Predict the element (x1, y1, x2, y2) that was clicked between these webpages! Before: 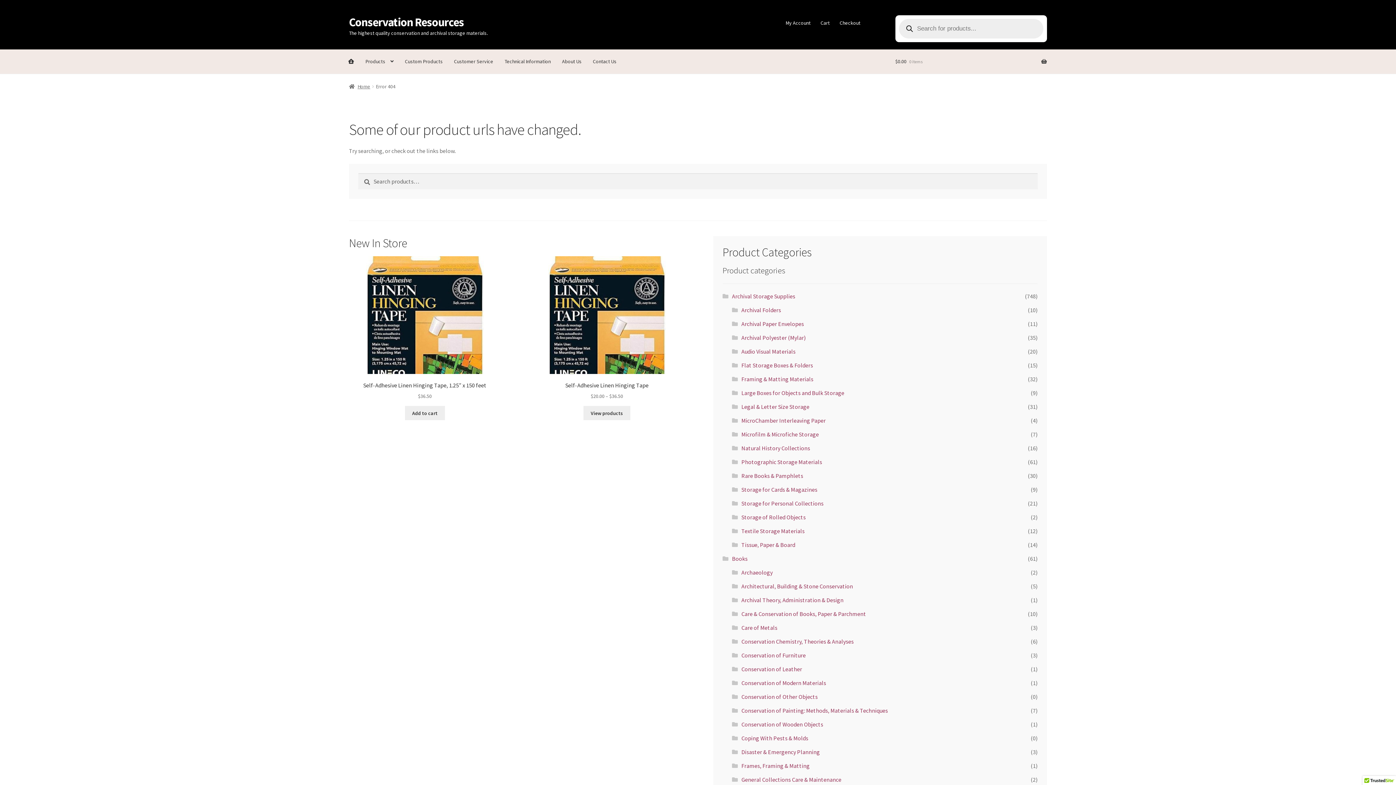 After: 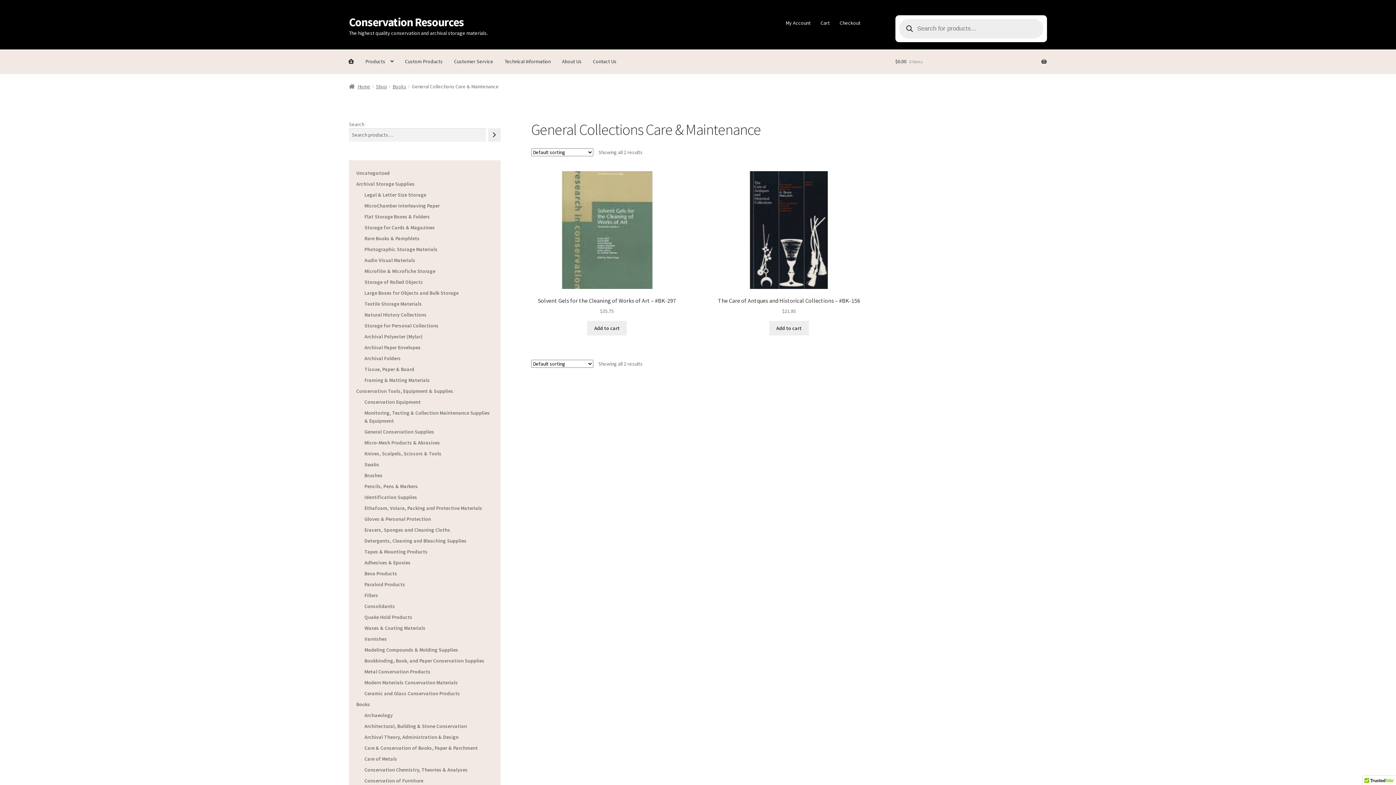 Action: label: General Collections Care & Maintenance bbox: (741, 776, 841, 783)